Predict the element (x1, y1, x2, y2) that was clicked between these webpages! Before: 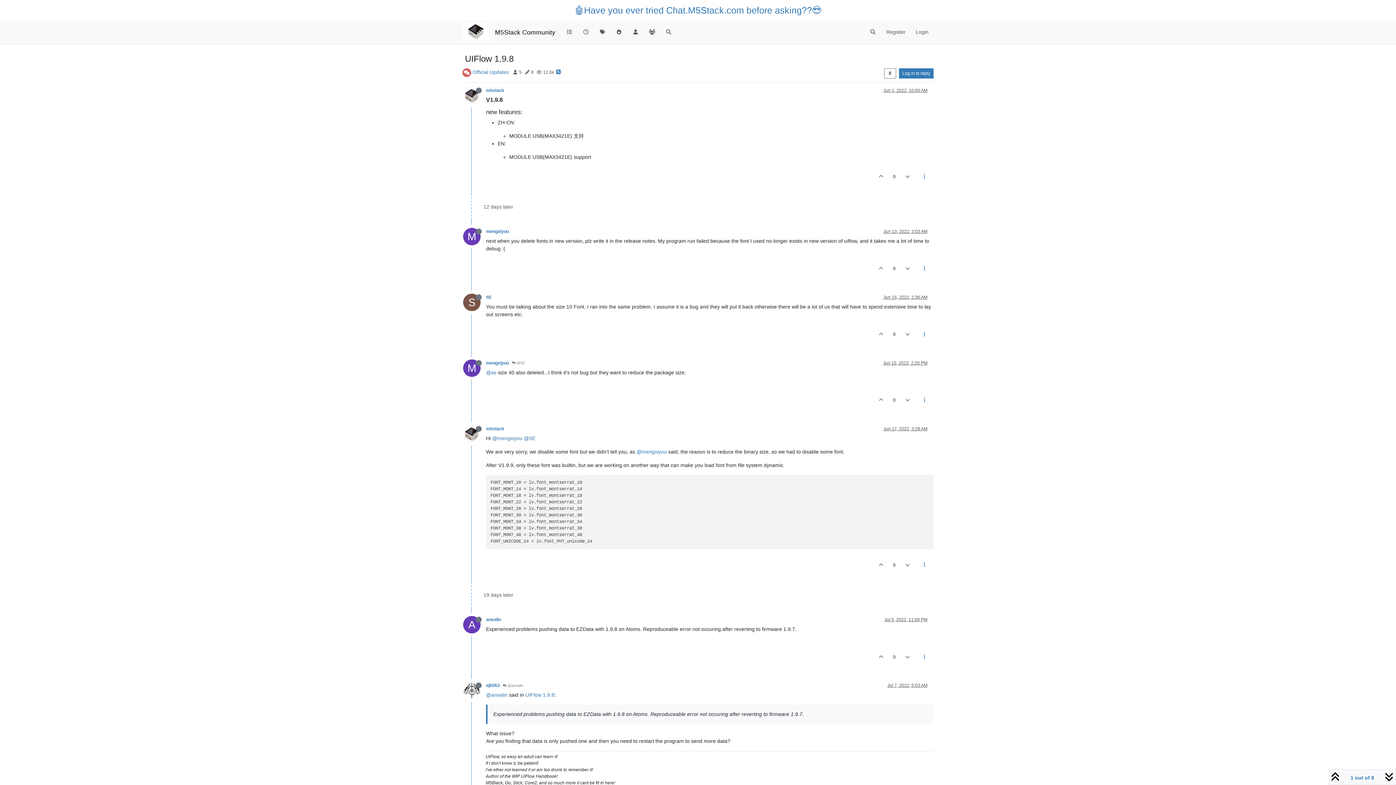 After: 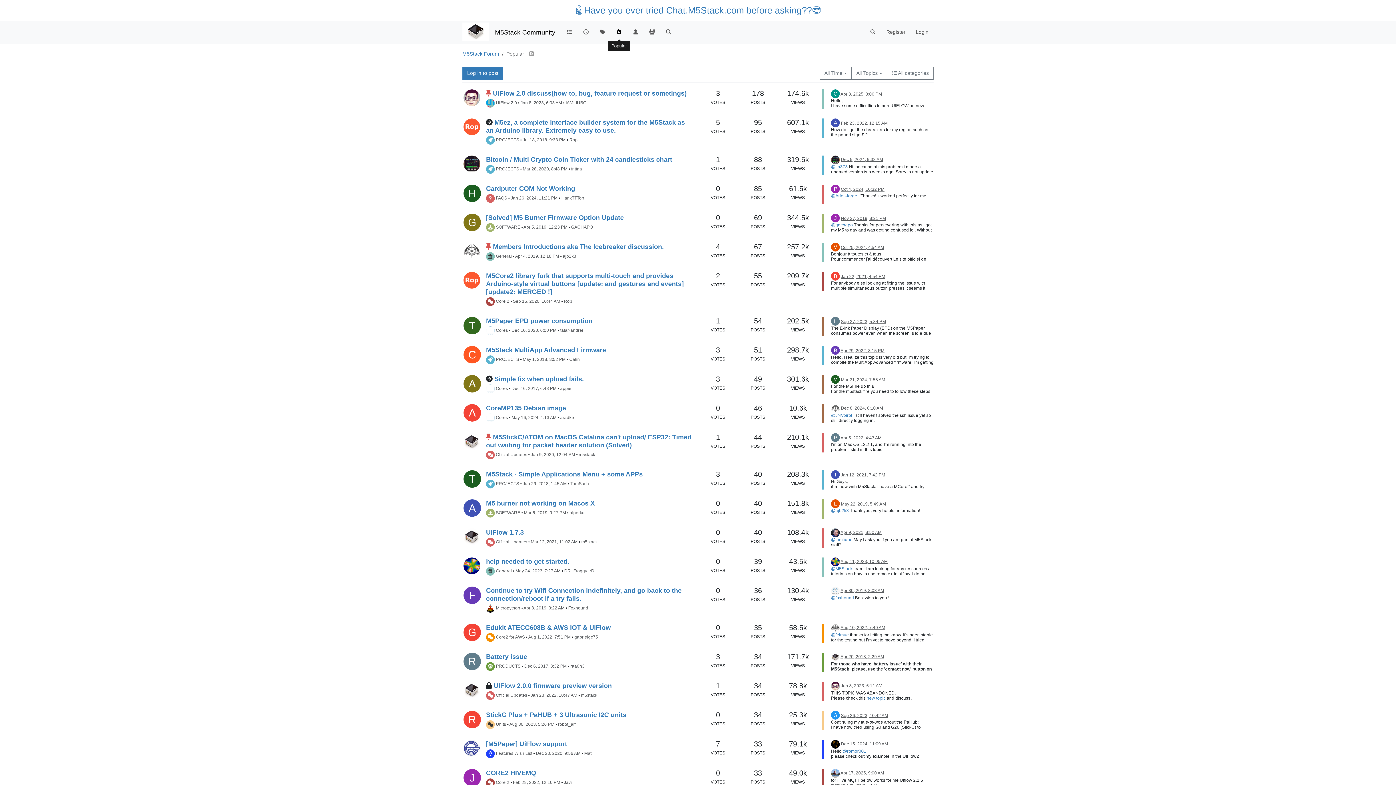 Action: bbox: (610, 25, 627, 39)